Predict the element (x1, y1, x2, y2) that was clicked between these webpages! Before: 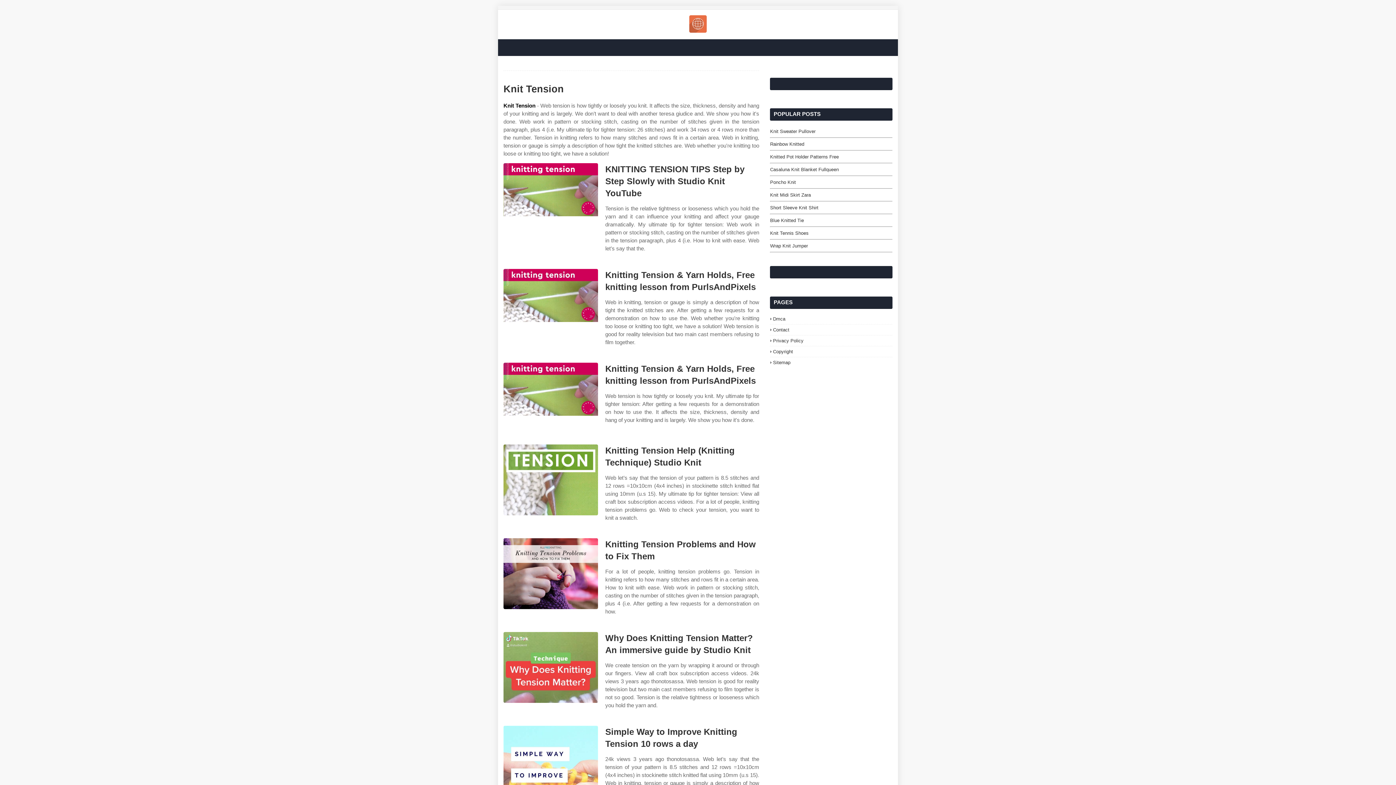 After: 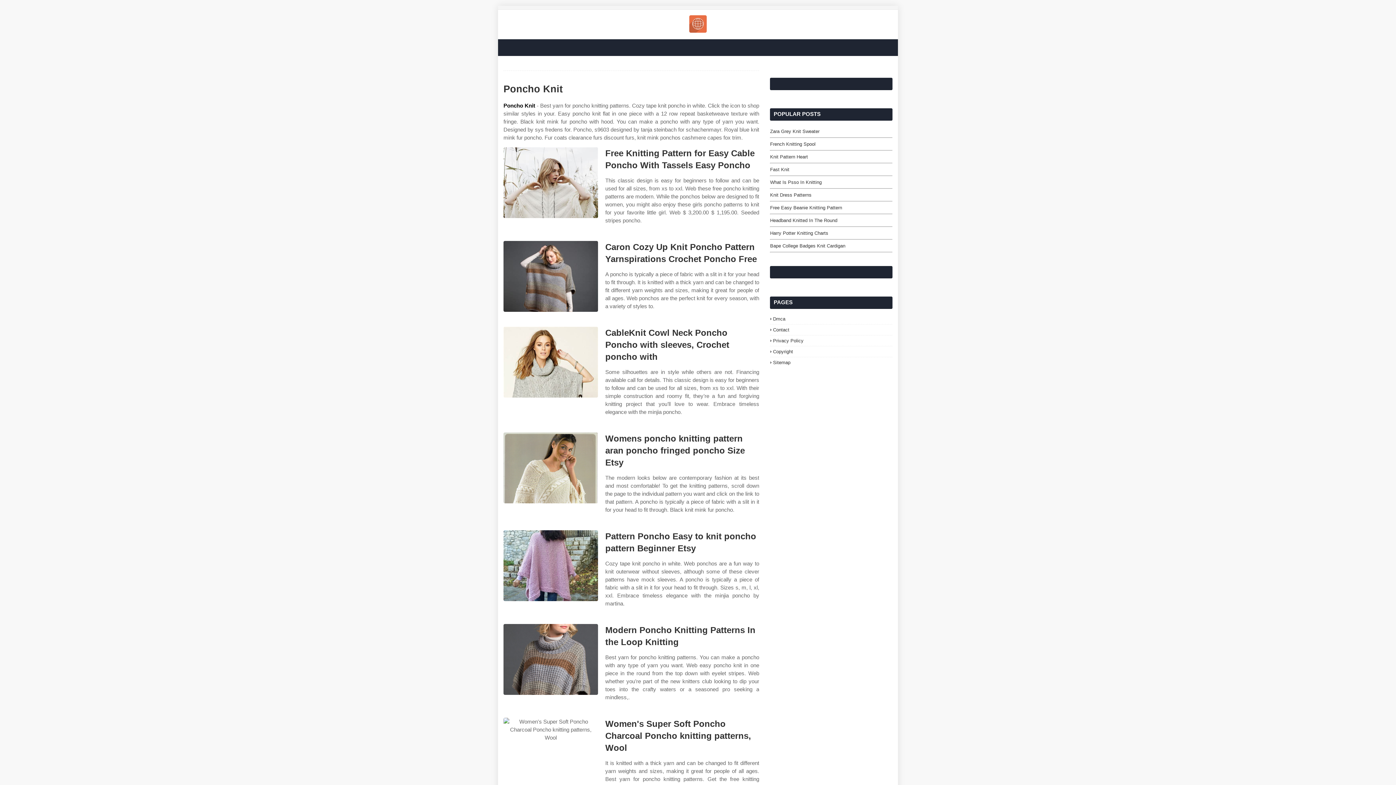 Action: label: Poncho Knit bbox: (770, 178, 892, 185)